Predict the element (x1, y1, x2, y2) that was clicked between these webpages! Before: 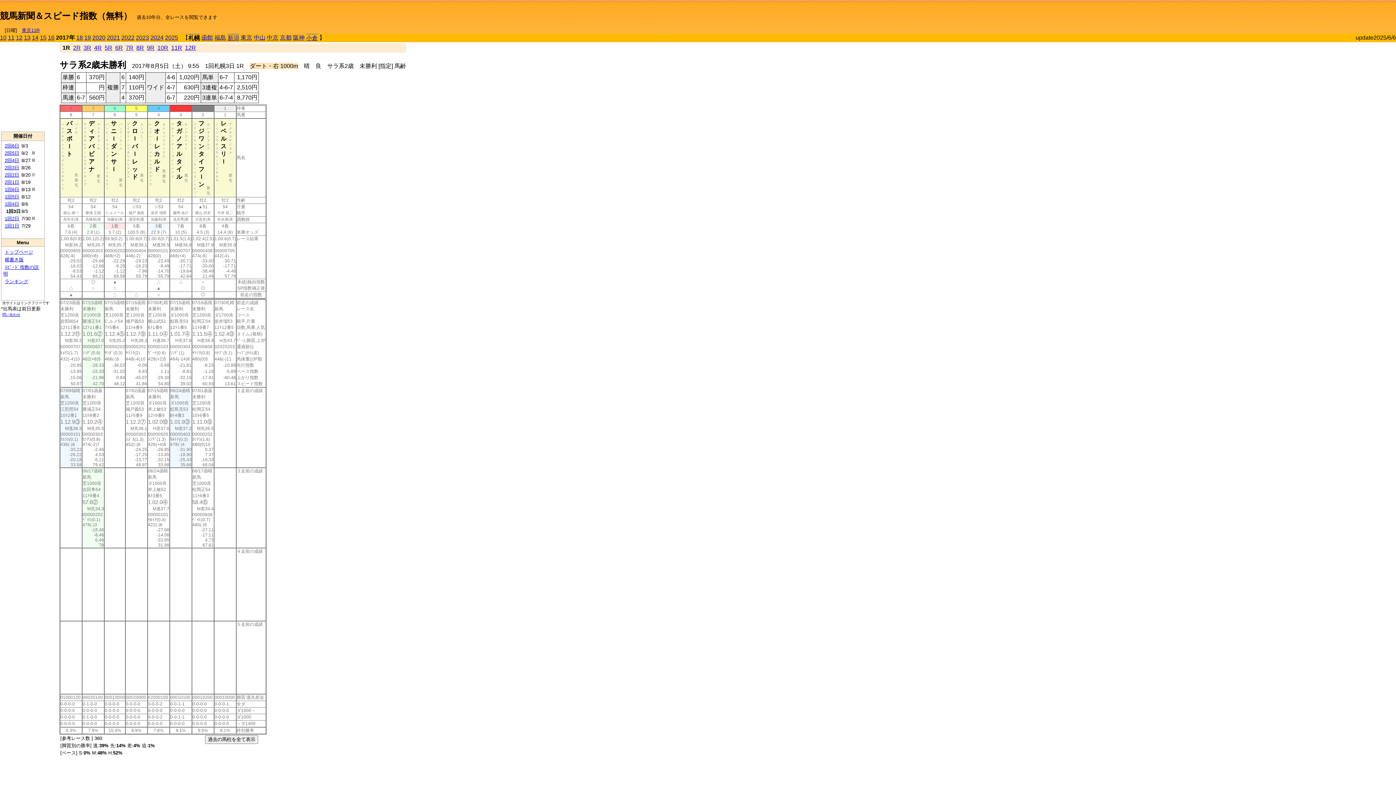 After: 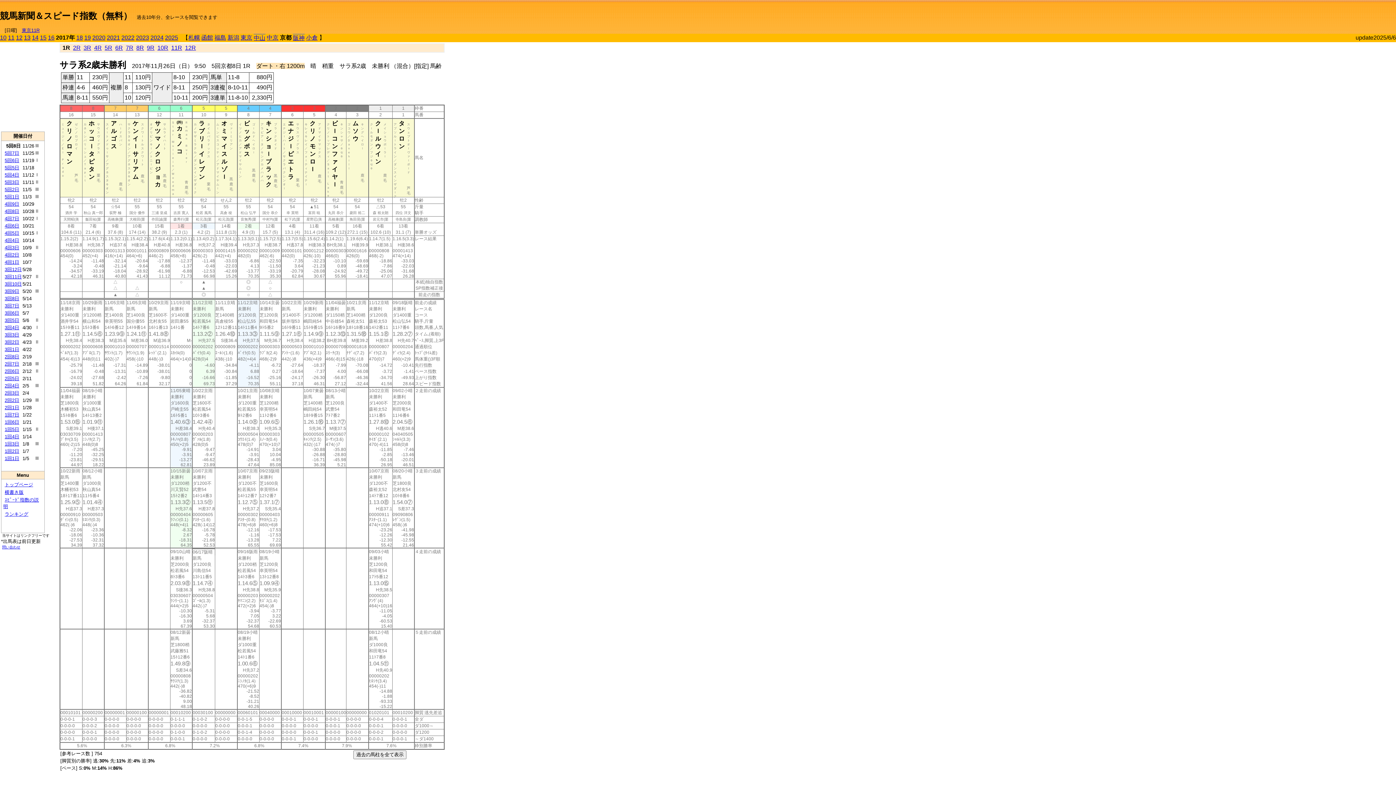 Action: bbox: (280, 34, 291, 40) label: 京都